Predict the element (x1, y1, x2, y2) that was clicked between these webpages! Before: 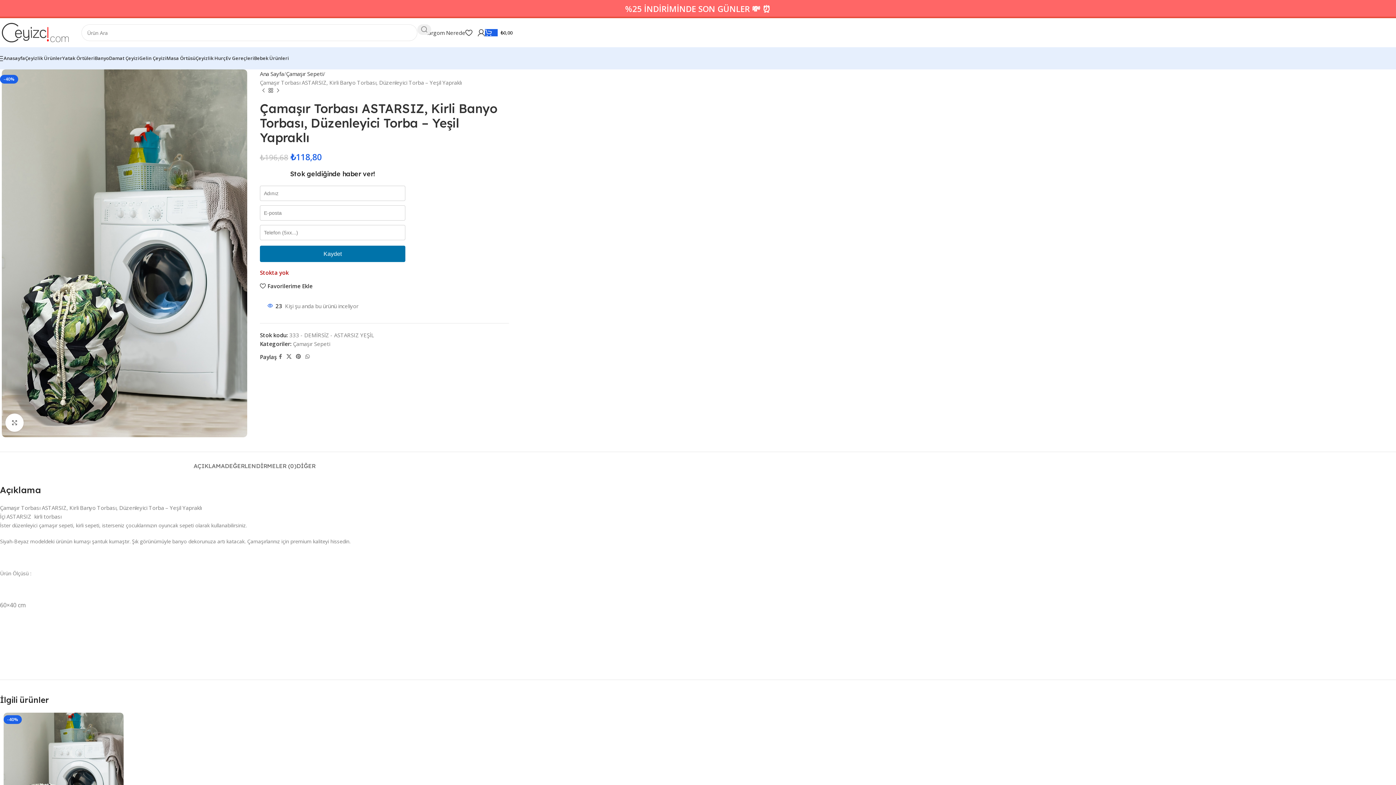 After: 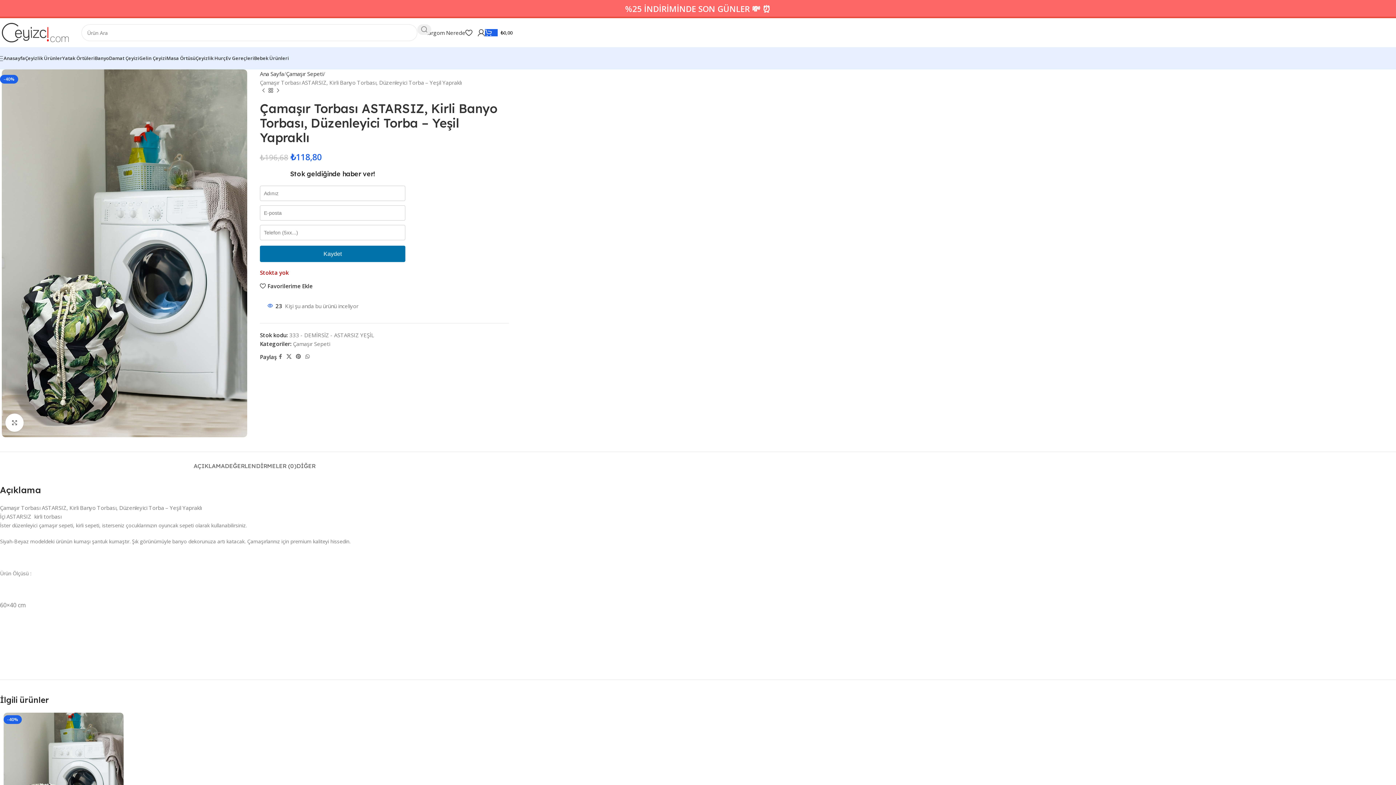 Action: bbox: (-3, 51, 3, 65)